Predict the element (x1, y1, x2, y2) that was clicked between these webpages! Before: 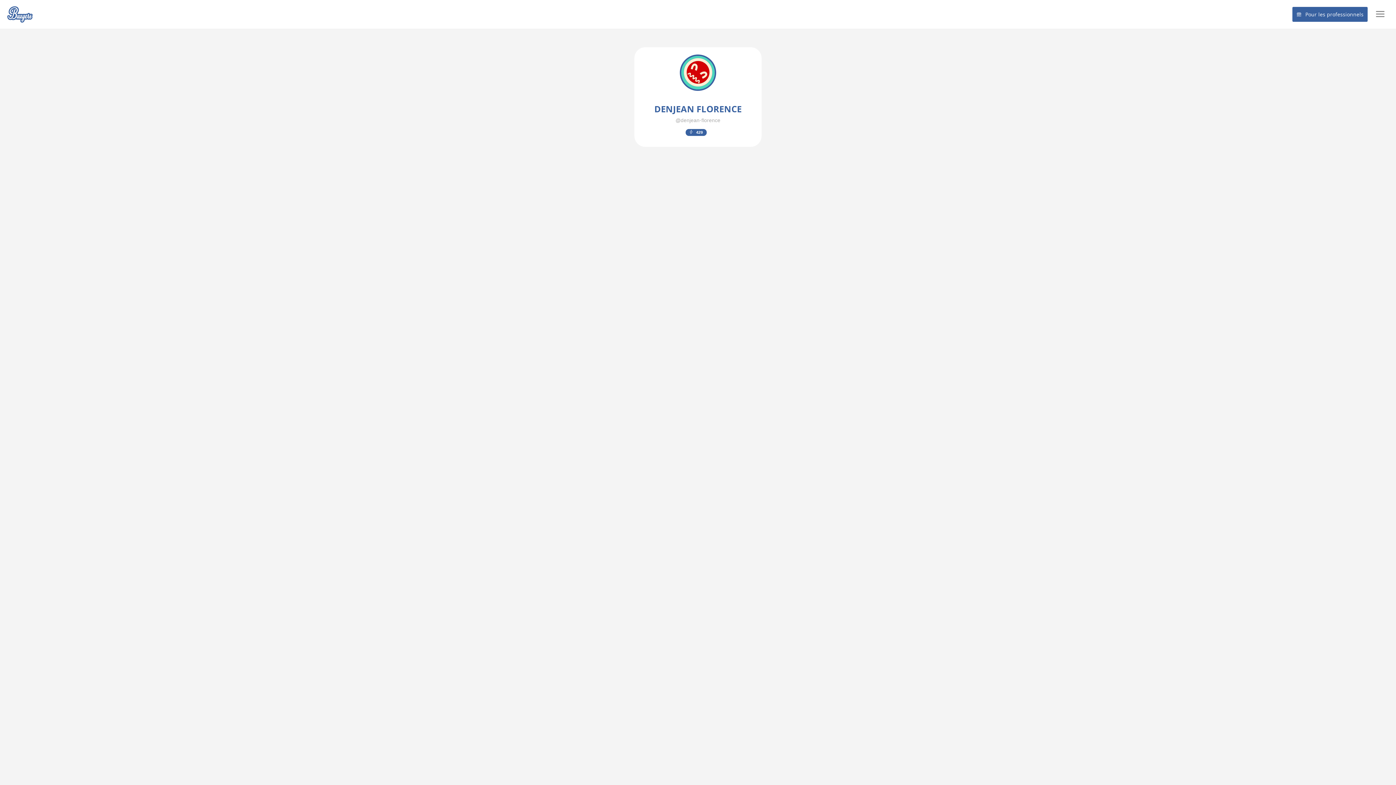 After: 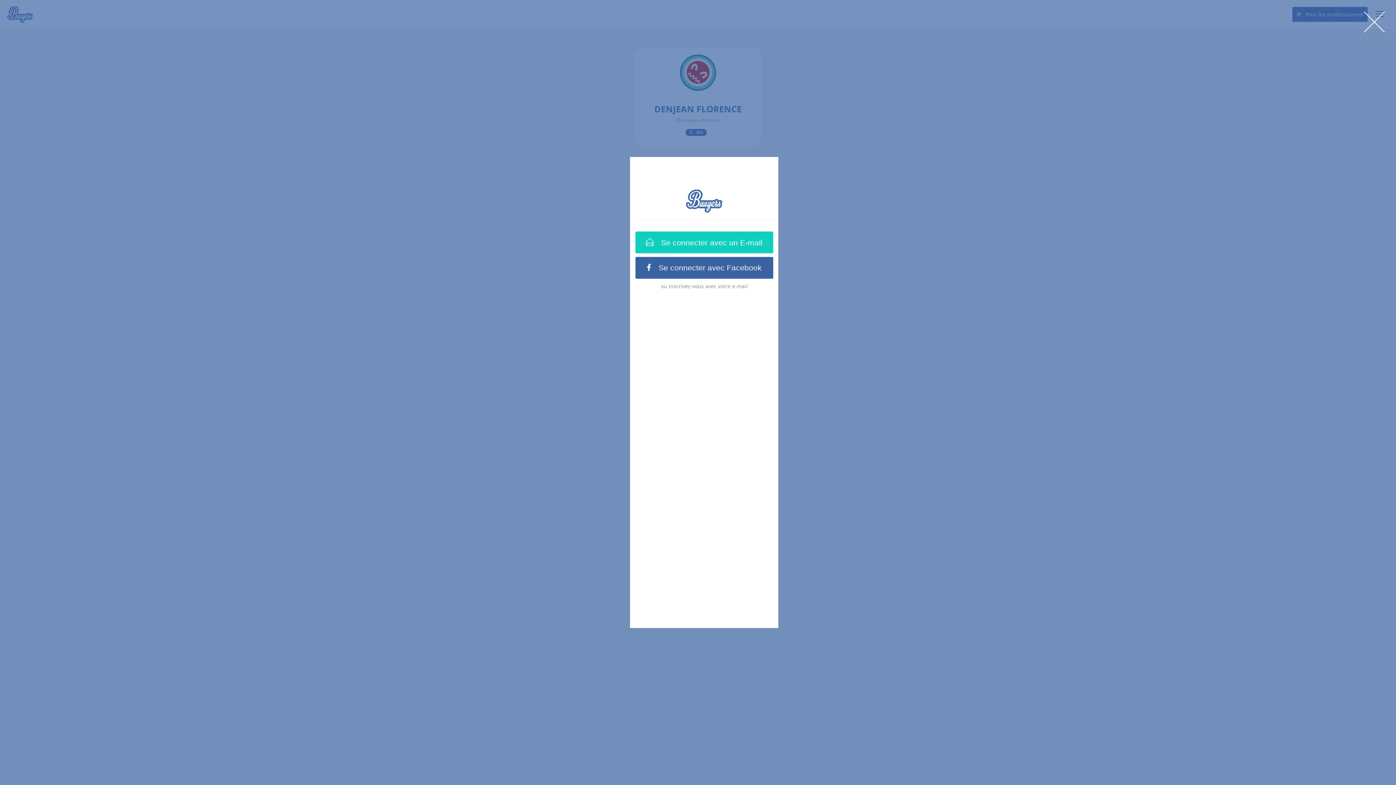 Action: bbox: (1375, 13, 1389, 20)